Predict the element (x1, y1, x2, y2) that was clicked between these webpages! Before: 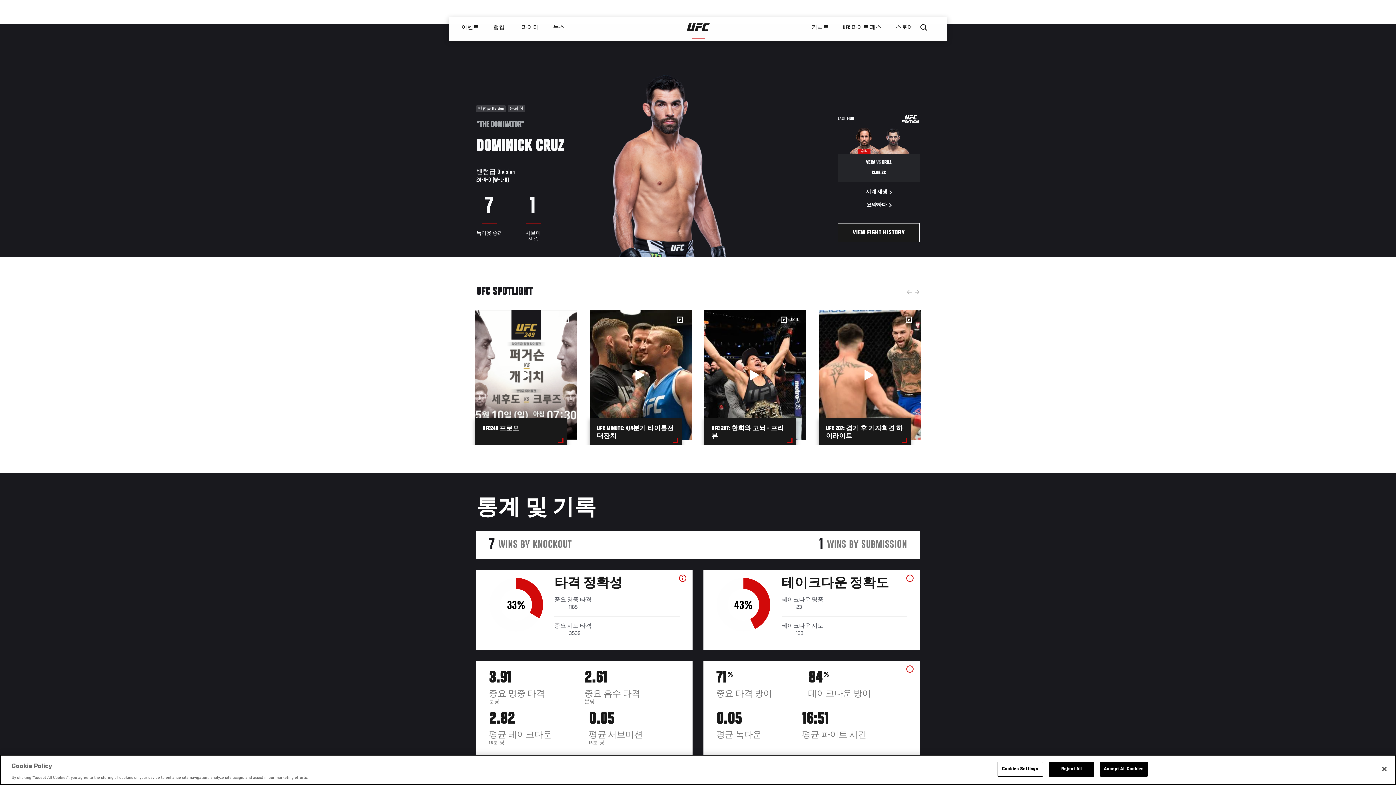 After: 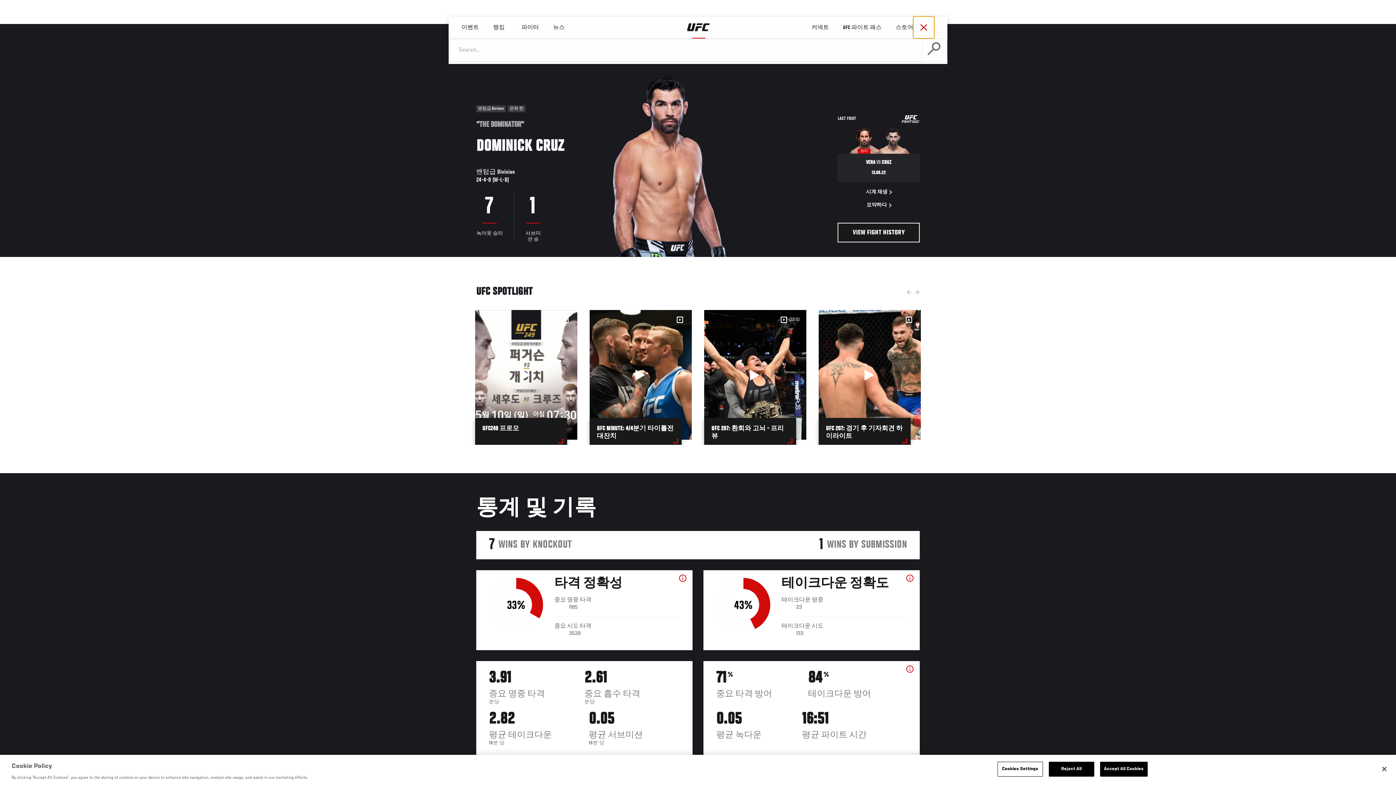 Action: bbox: (913, 16, 934, 38) label: Search panel toggle